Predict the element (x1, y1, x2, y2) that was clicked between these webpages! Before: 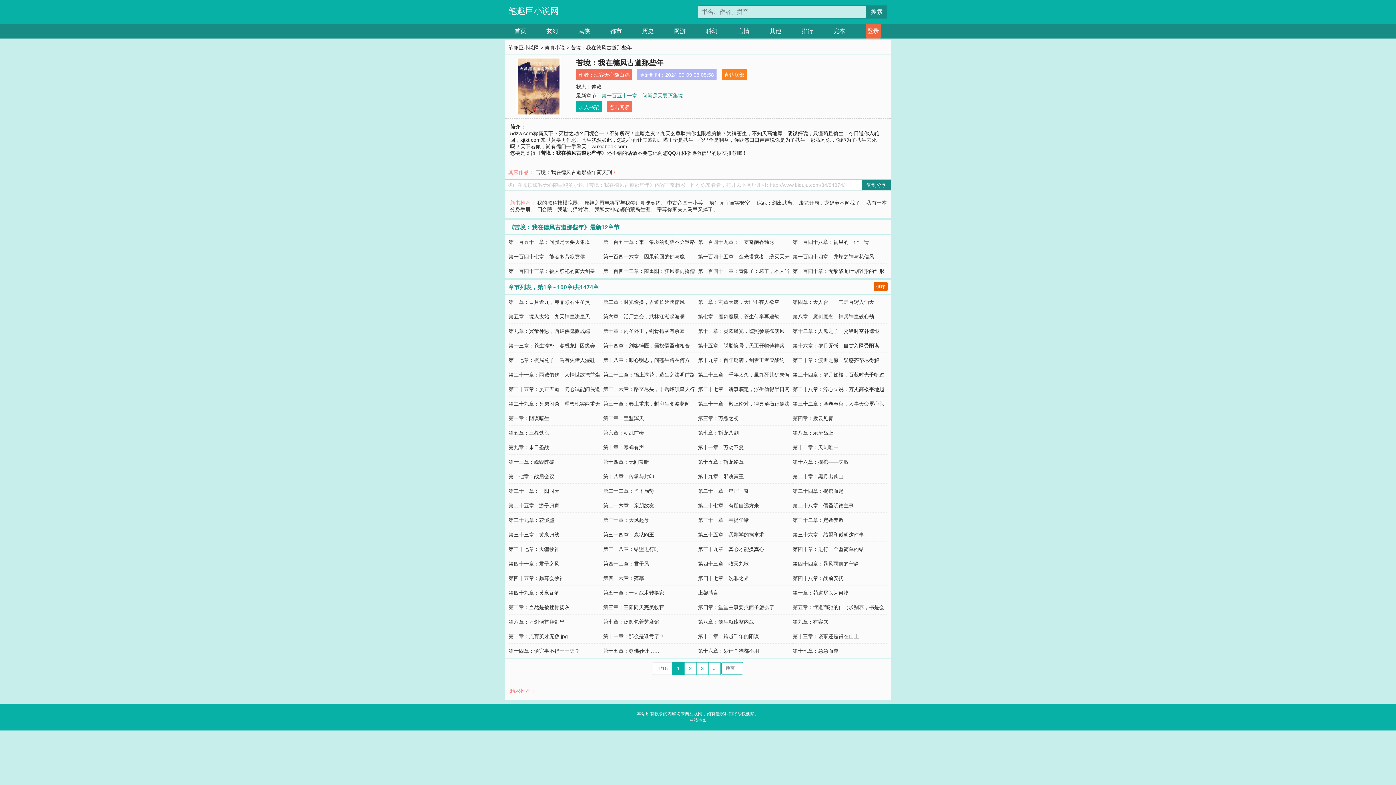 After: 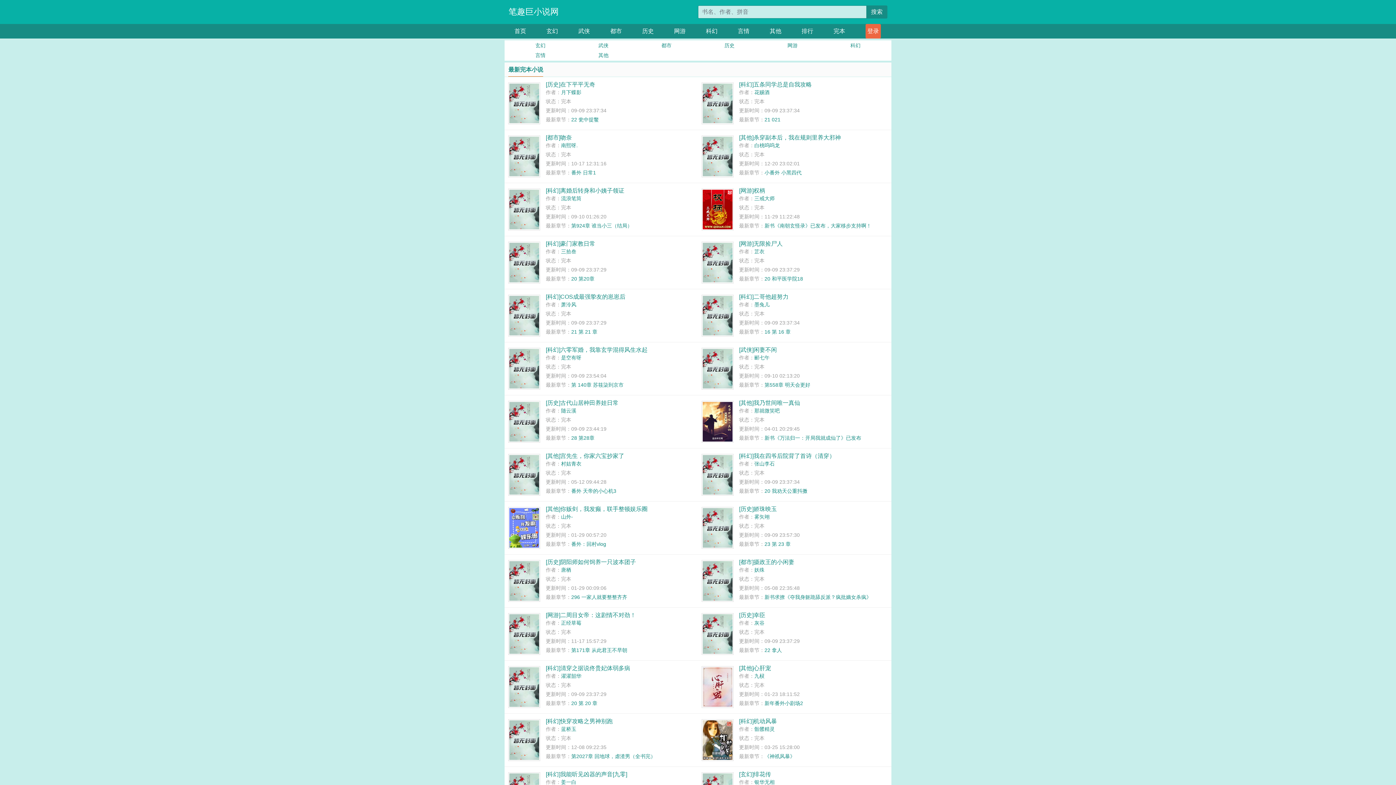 Action: bbox: (833, 24, 845, 38) label: 完本